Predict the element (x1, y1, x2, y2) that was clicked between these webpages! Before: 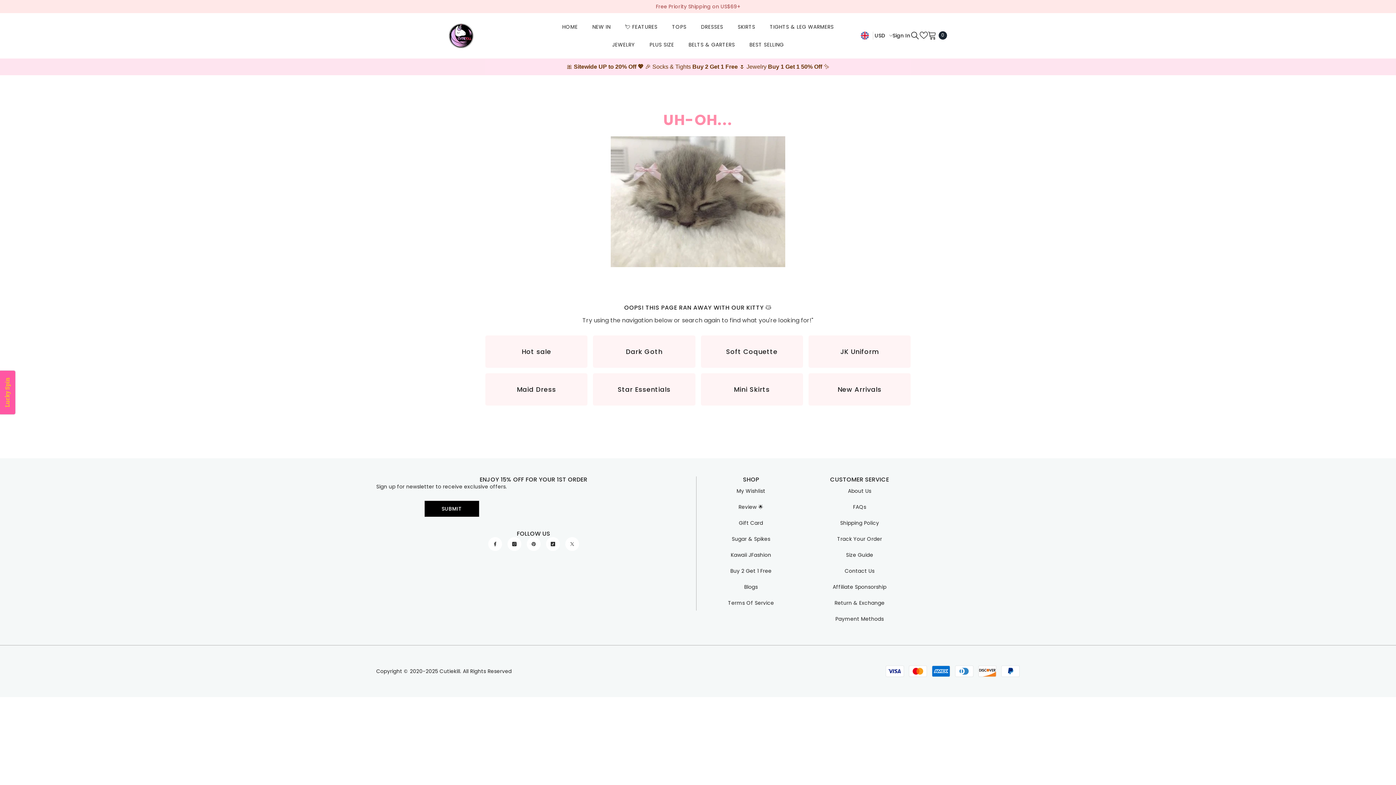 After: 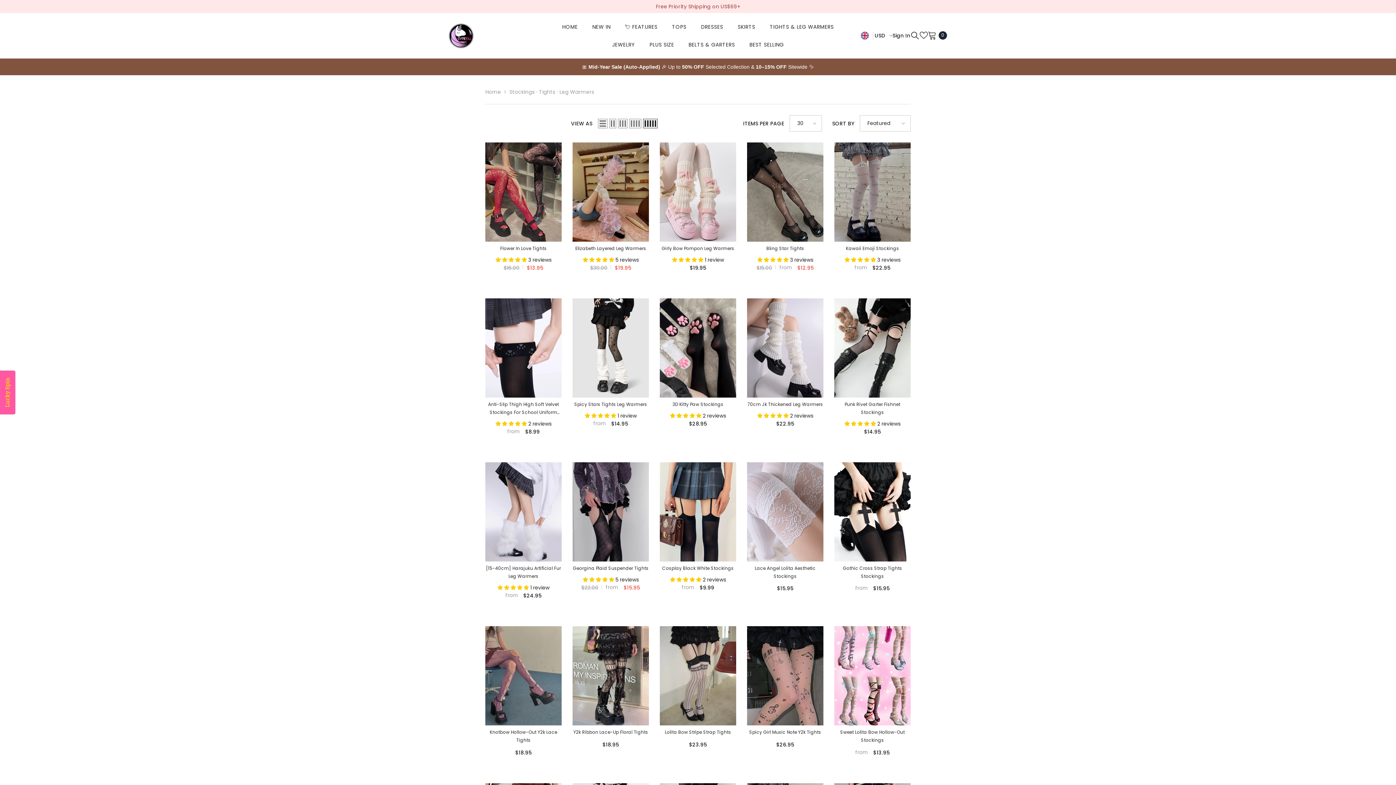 Action: bbox: (762, 22, 841, 40) label: TIGHTS & LEG WARMERS